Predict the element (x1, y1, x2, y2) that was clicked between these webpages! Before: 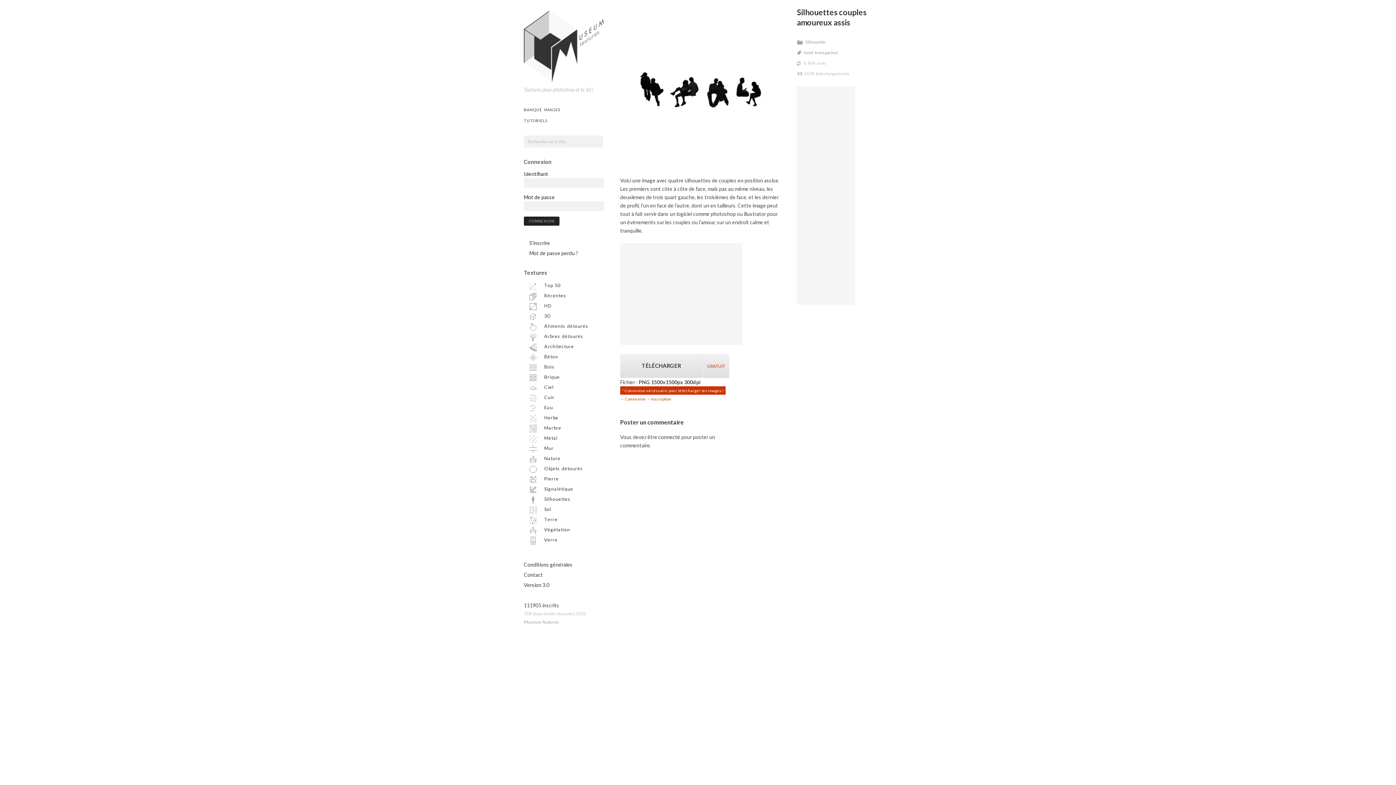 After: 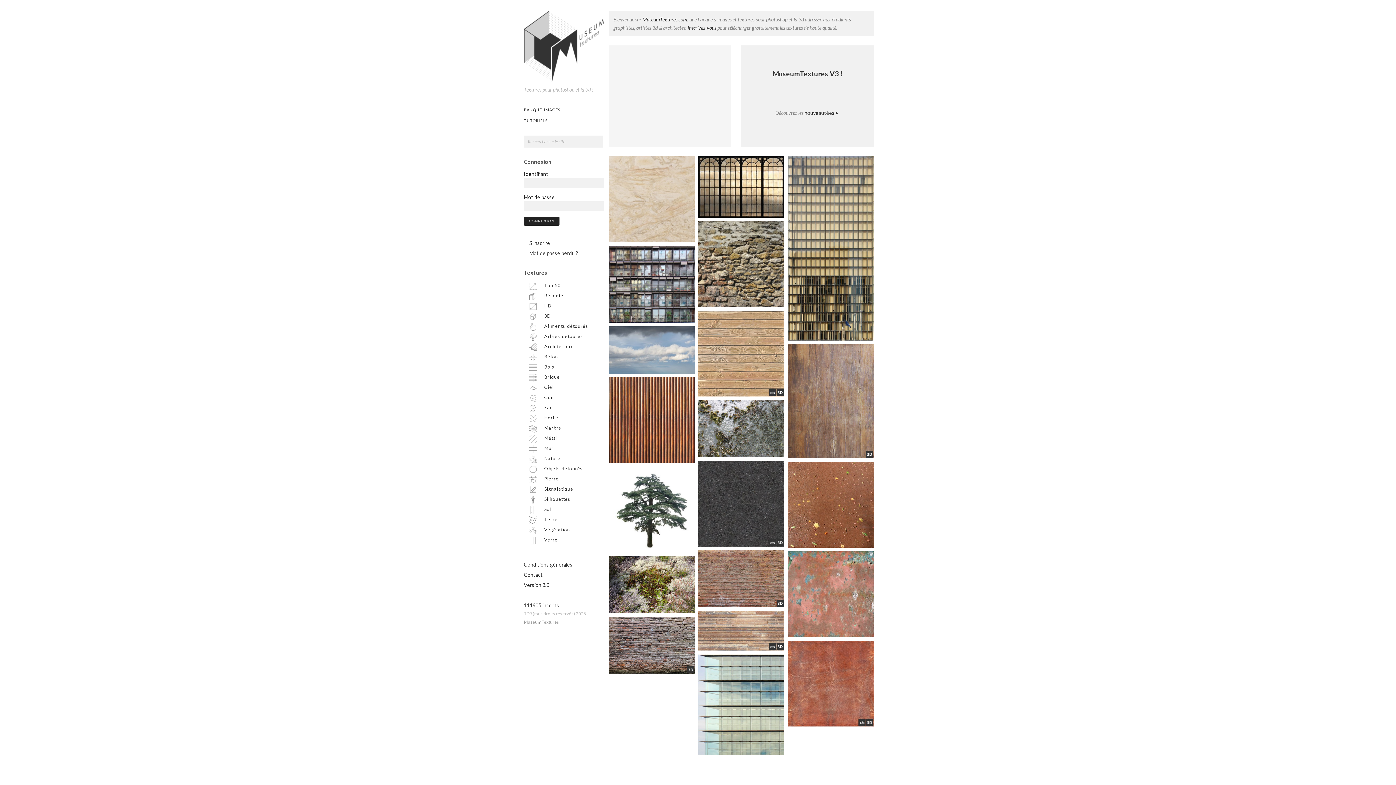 Action: label: MuseumTextures bbox: (524, 619, 559, 625)